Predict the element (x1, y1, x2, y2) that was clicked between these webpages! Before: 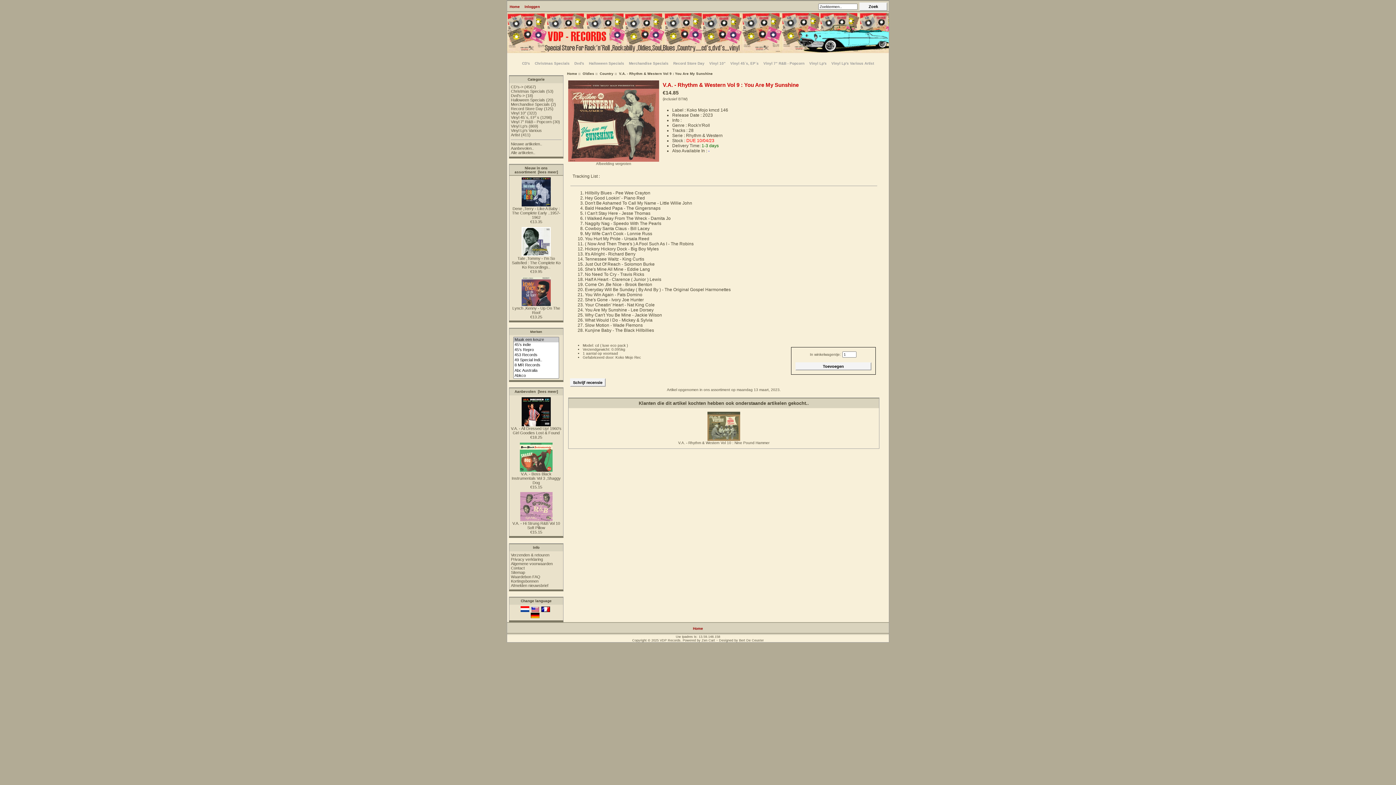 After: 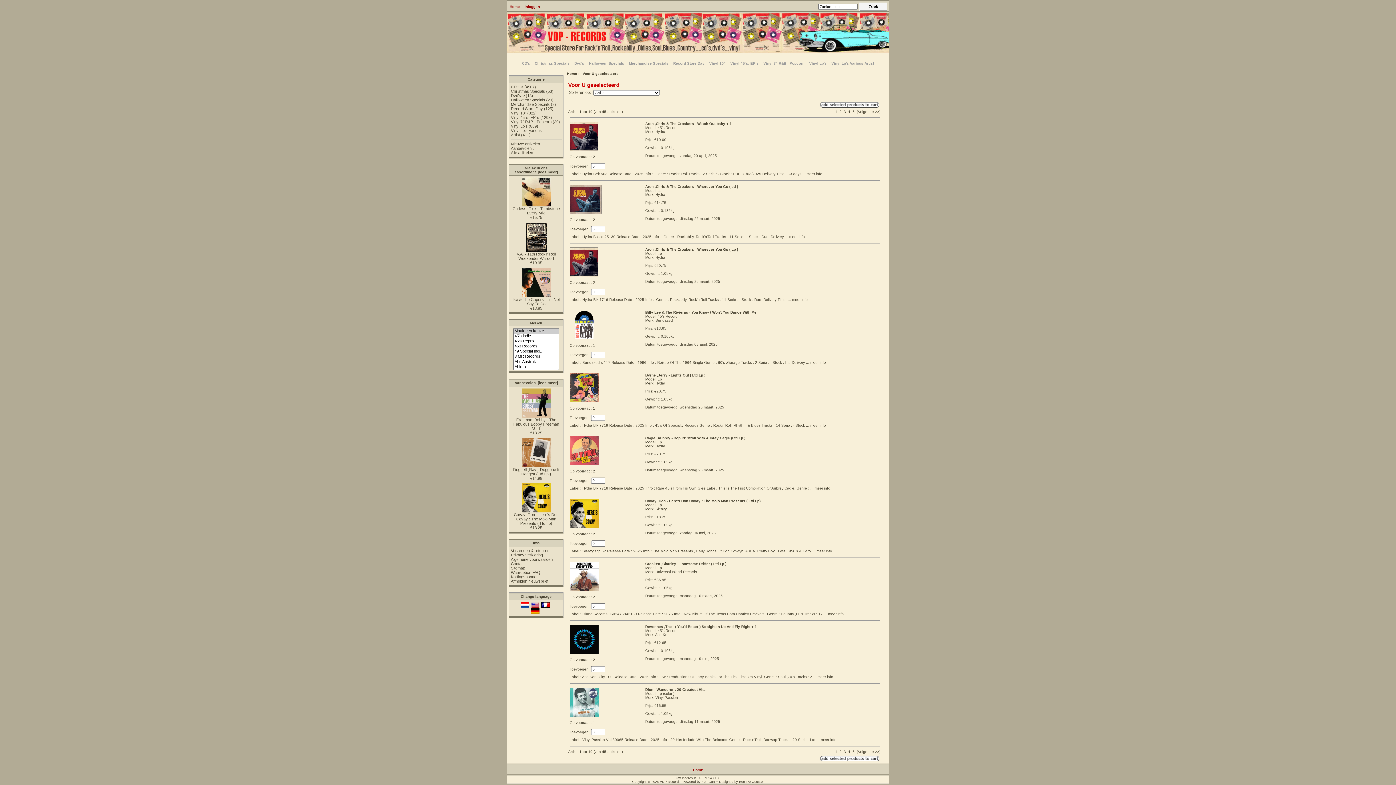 Action: label: Aanbevolen.. bbox: (511, 146, 533, 150)